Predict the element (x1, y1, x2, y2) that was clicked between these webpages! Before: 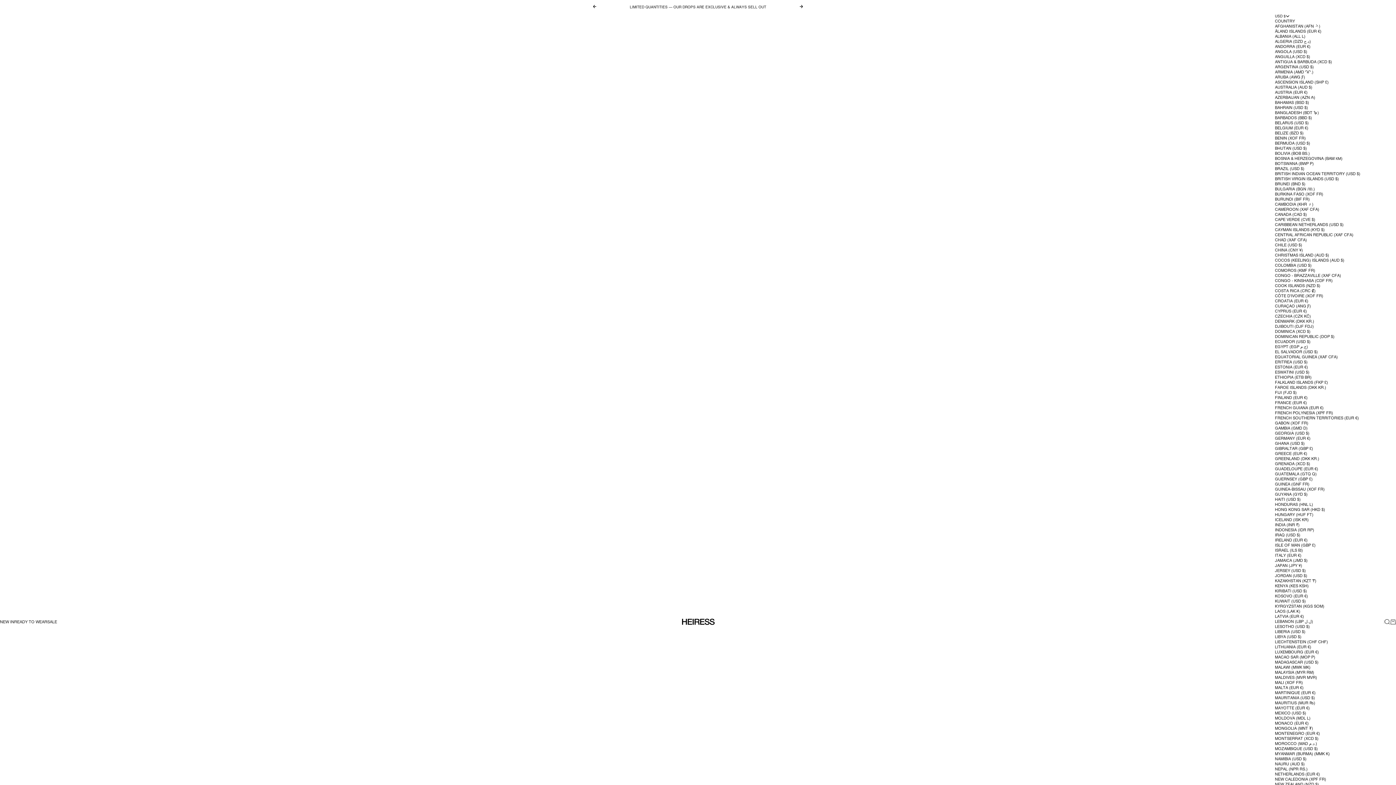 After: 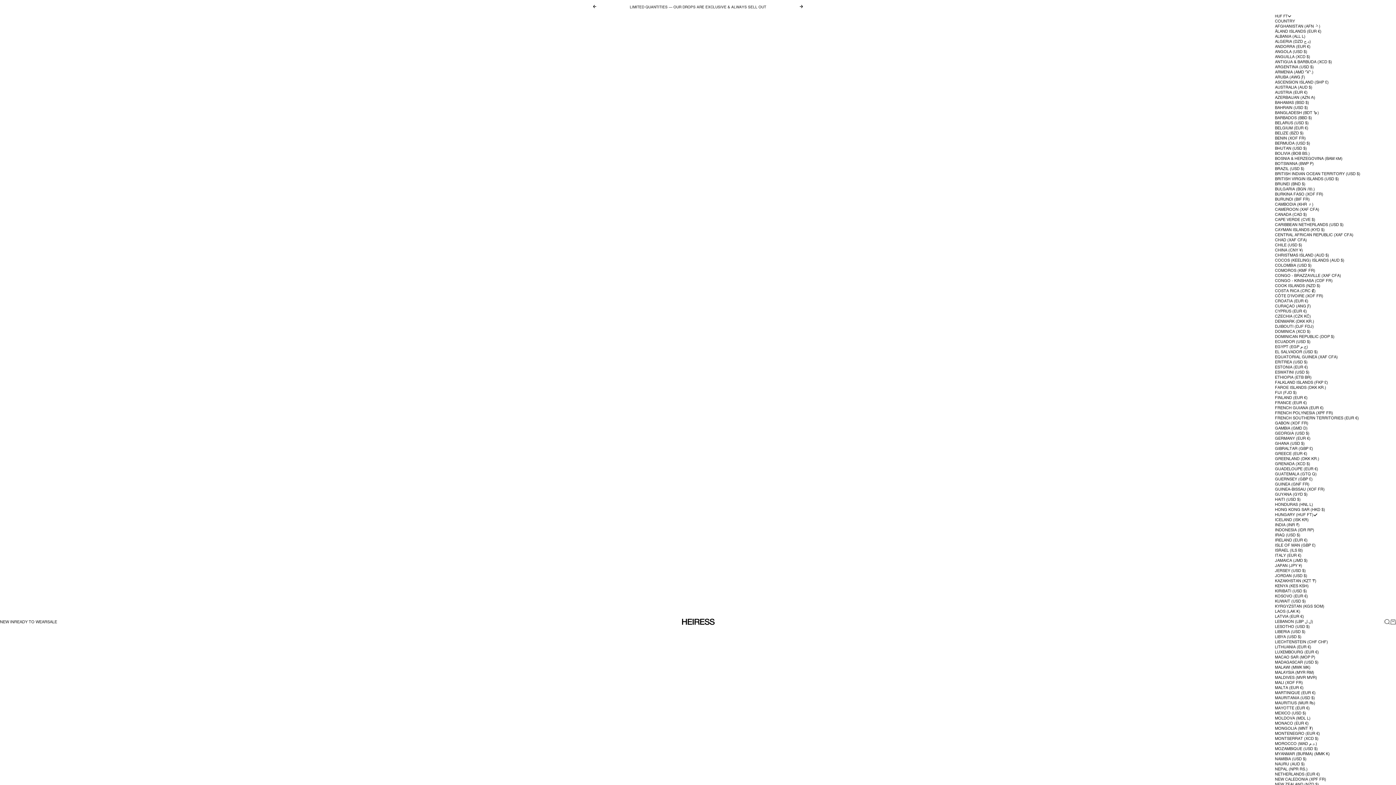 Action: label: HUNGARY (HUF FT) bbox: (1275, 512, 1384, 517)